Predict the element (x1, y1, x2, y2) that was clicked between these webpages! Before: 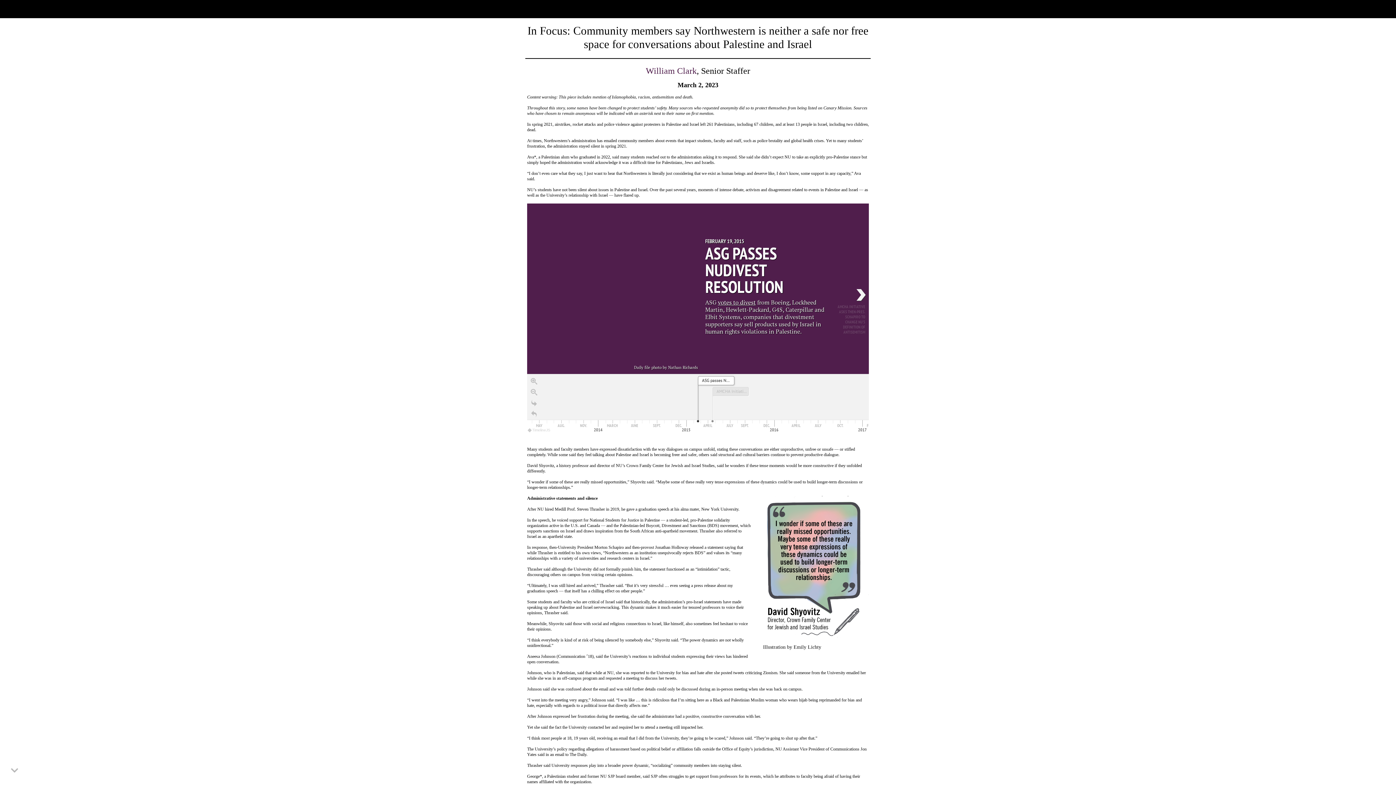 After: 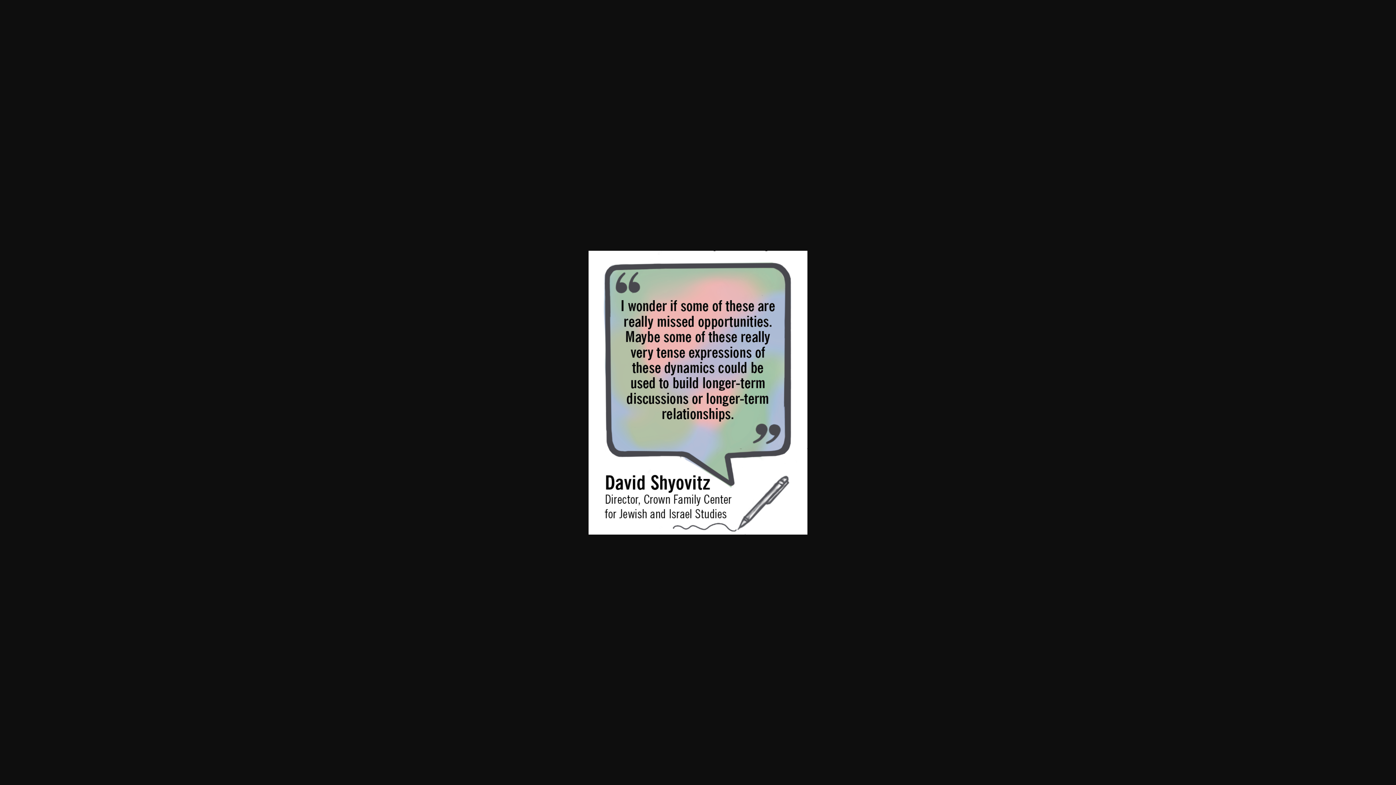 Action: bbox: (759, 633, 868, 638)